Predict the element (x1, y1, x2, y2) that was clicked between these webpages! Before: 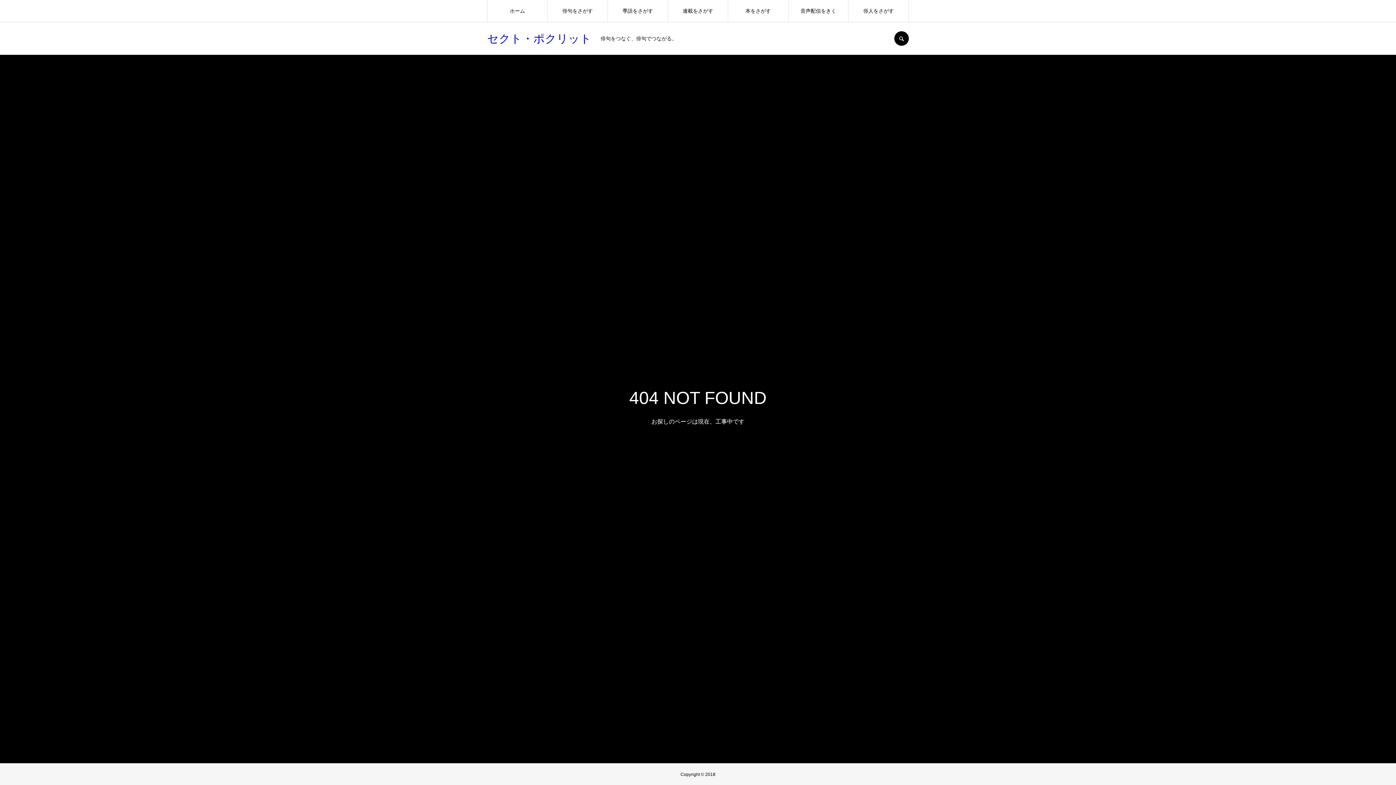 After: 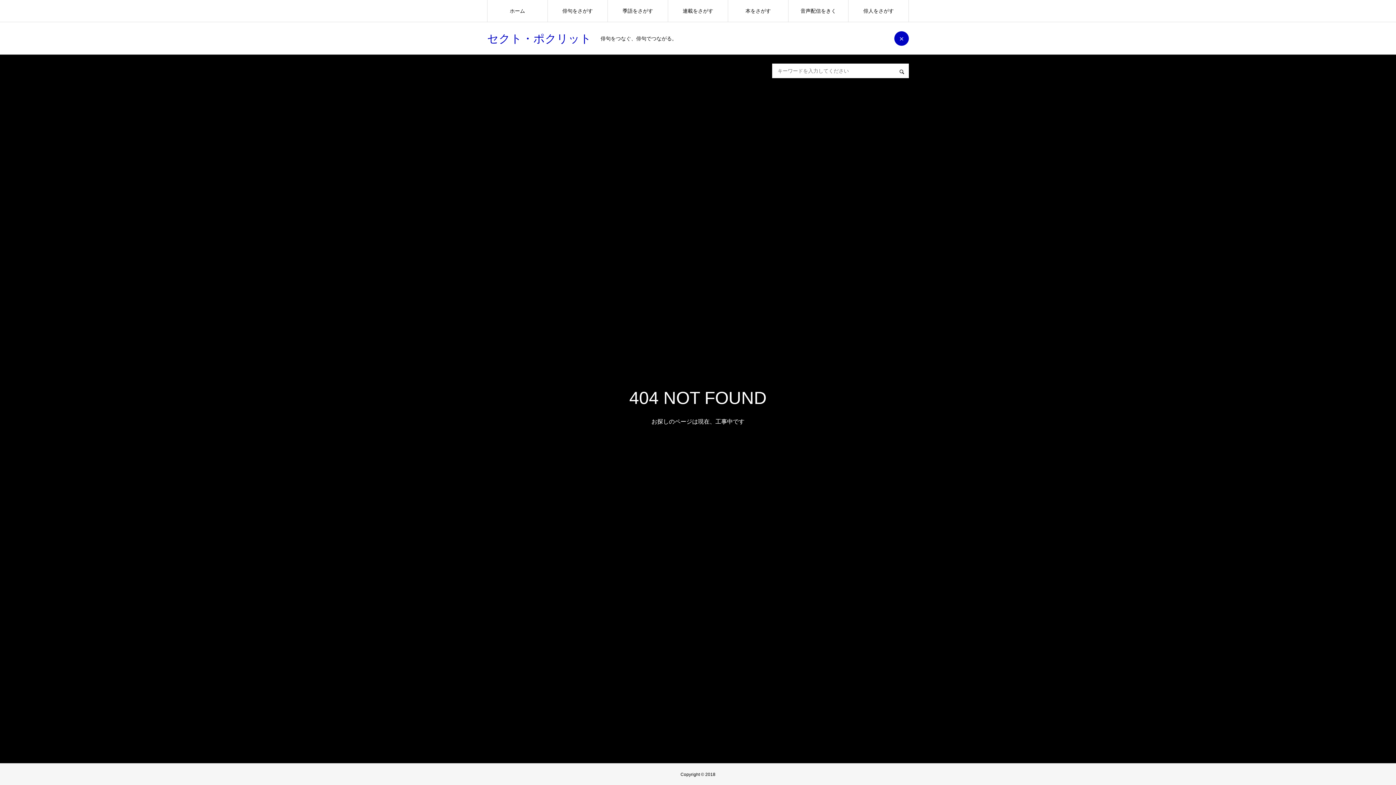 Action: label: SEARCH bbox: (894, 31, 909, 45)